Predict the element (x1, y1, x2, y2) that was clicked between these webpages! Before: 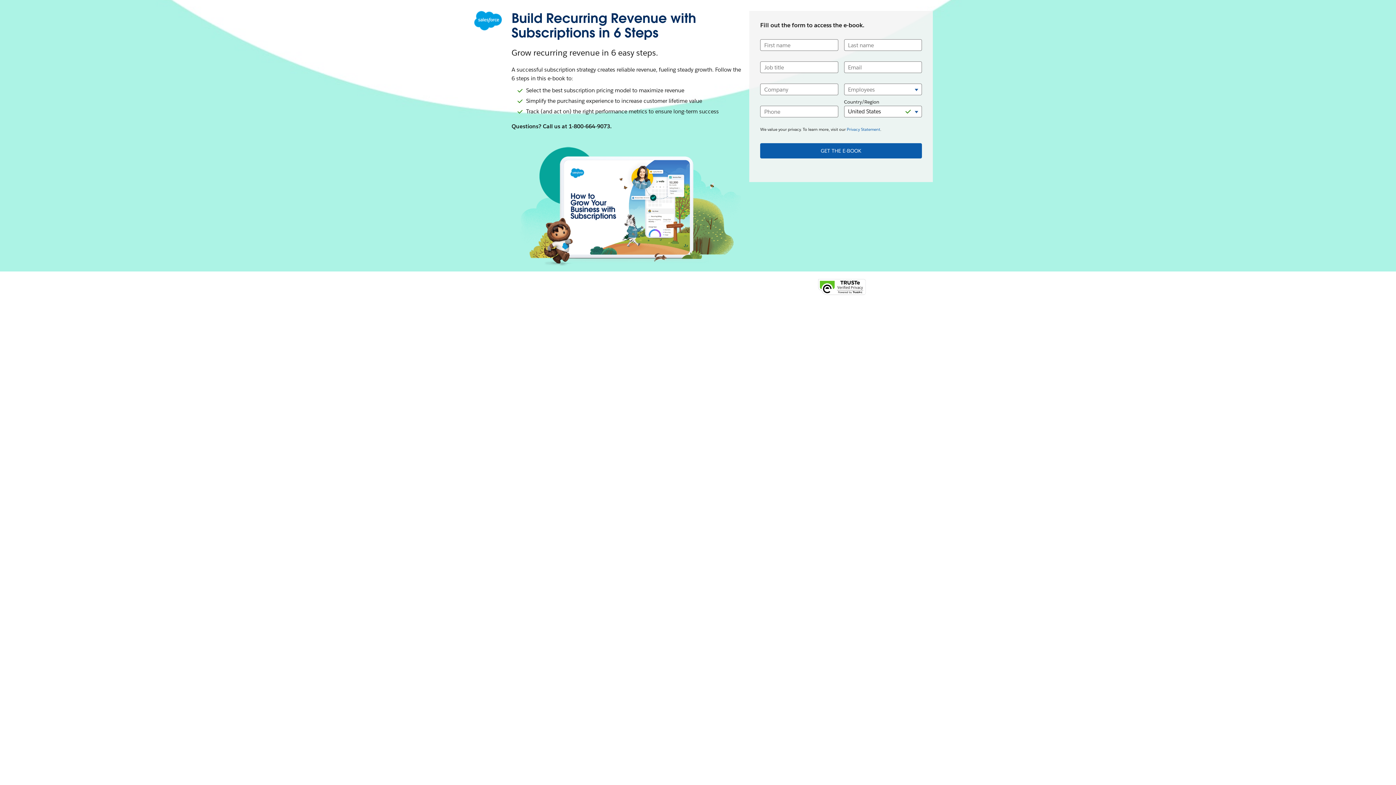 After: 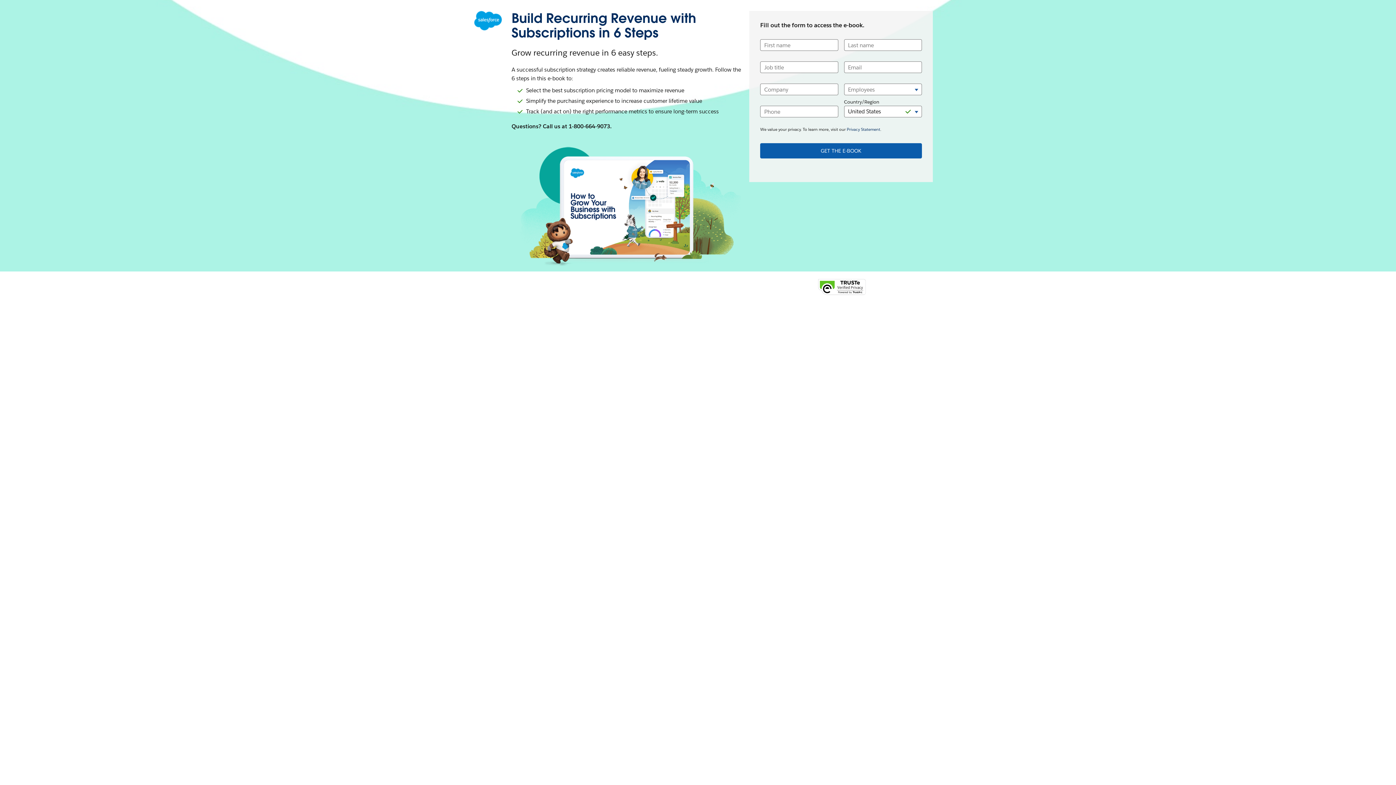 Action: label: Privacy Statement bbox: (846, 126, 880, 132)